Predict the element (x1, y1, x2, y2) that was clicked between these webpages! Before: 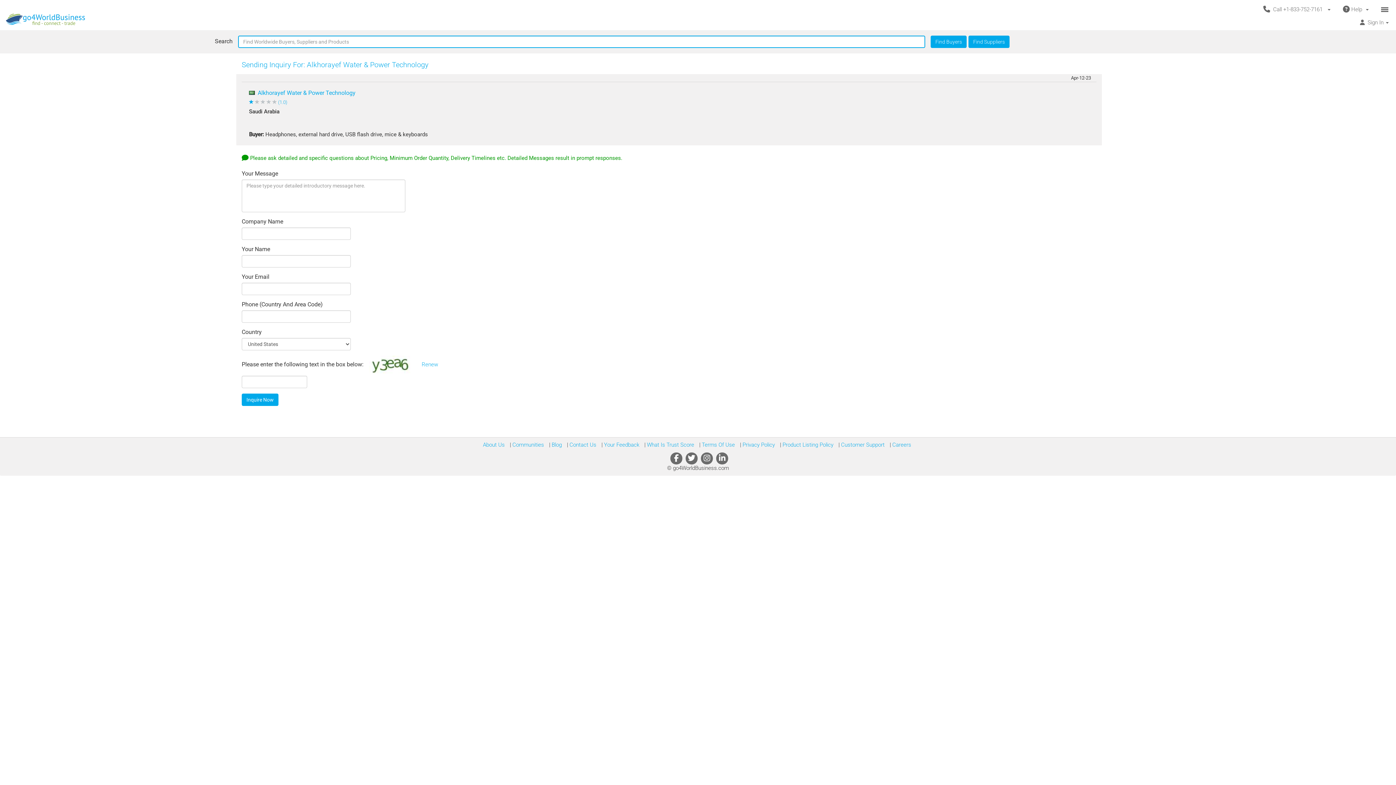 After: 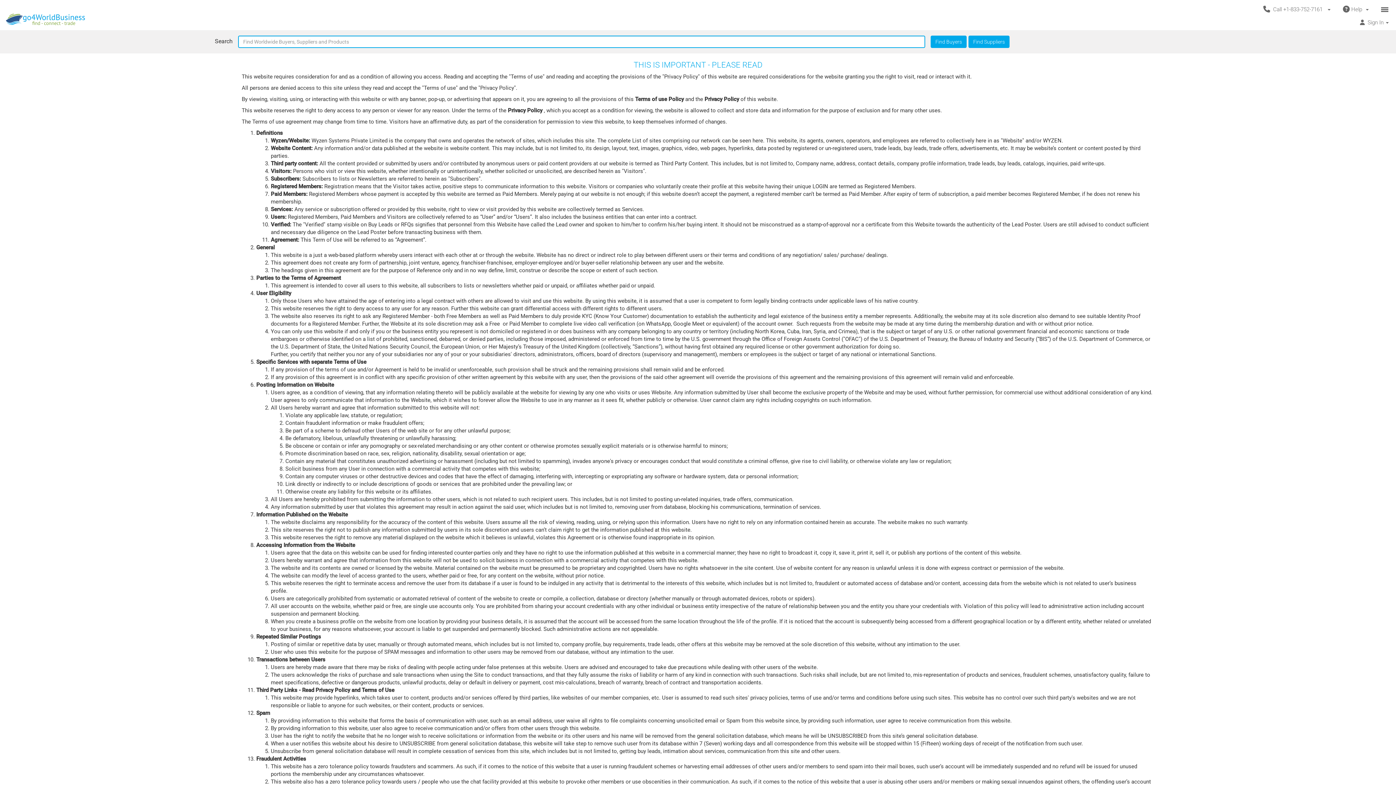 Action: bbox: (700, 441, 735, 448) label:  Terms Of Use